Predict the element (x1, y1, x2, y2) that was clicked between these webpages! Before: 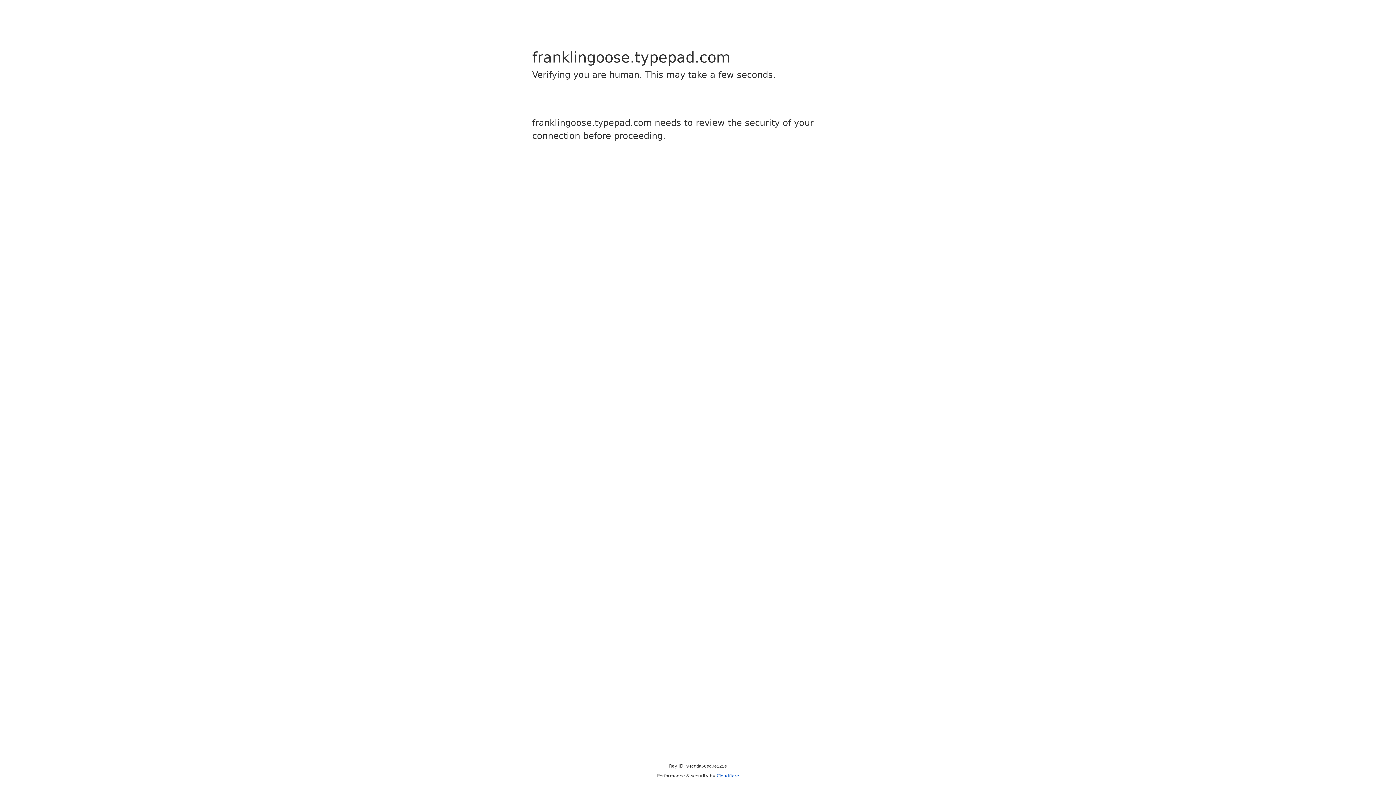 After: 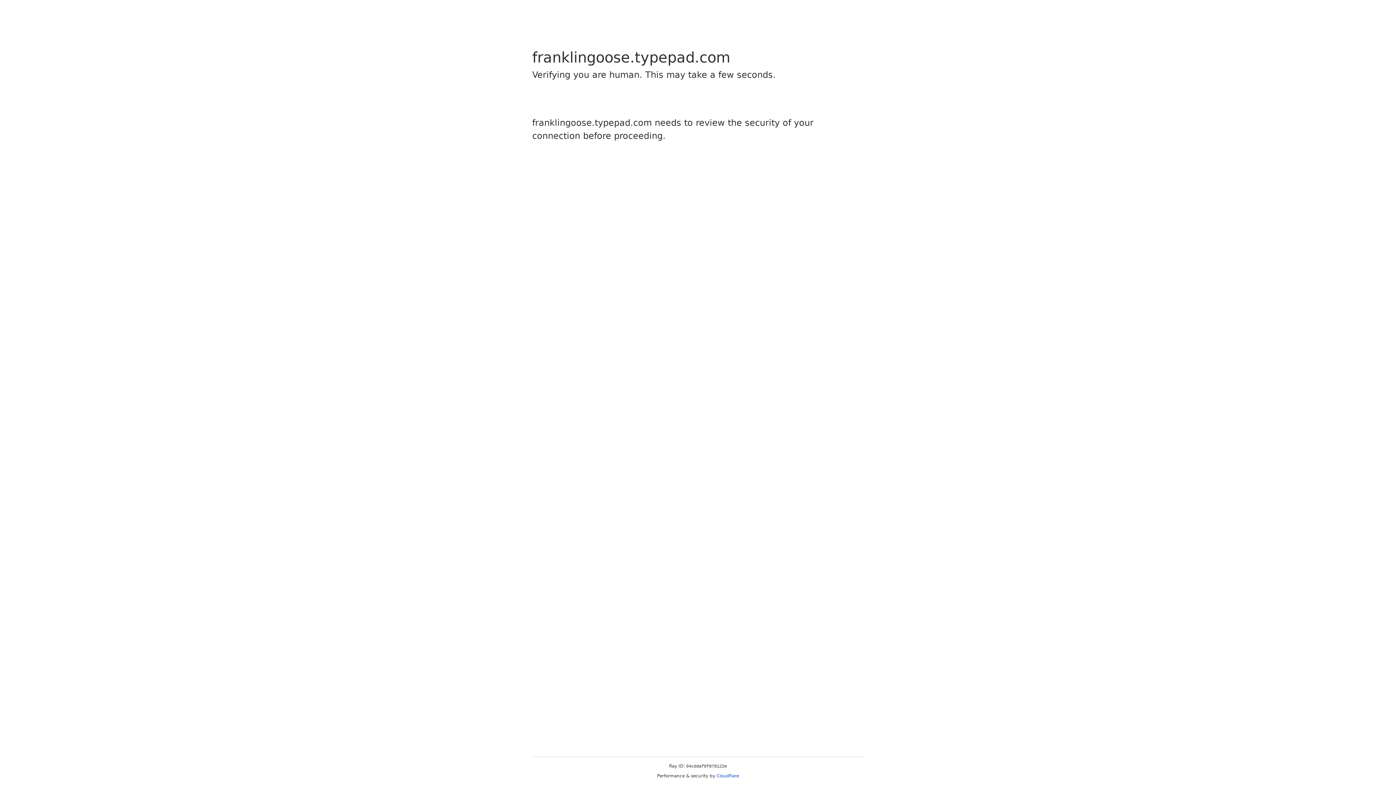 Action: bbox: (716, 773, 739, 778) label: Cloudflare